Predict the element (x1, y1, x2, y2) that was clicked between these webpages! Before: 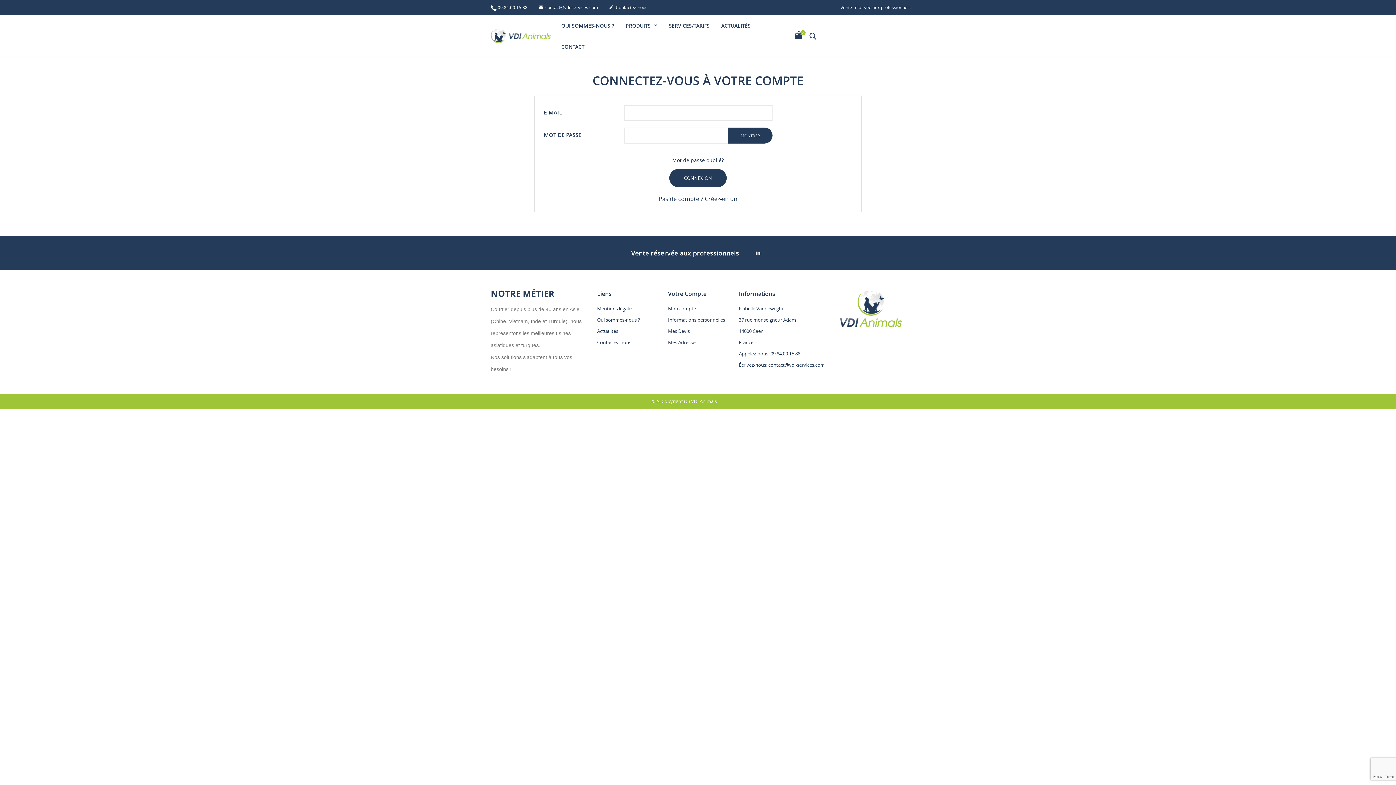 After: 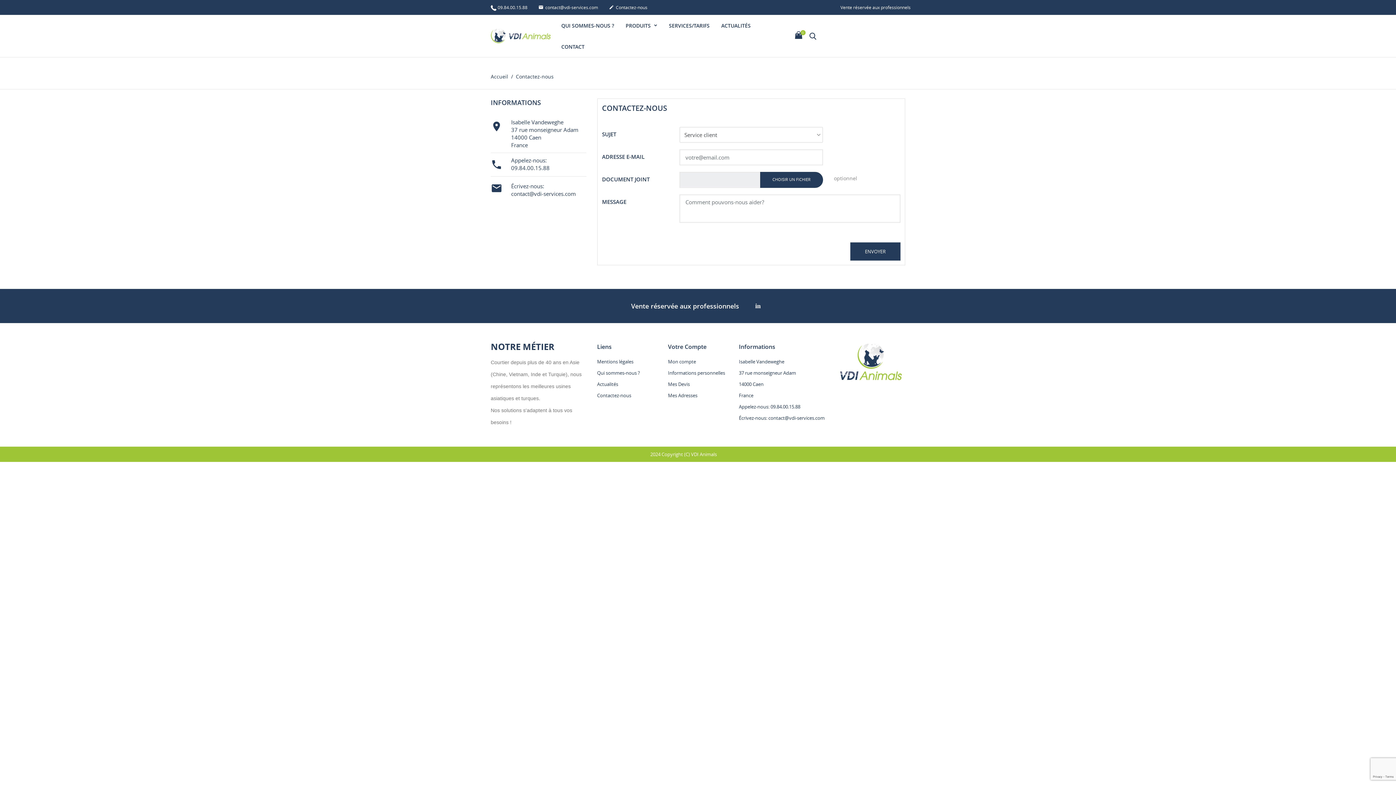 Action: label: 
Contactez-nous bbox: (603, 0, 653, 14)